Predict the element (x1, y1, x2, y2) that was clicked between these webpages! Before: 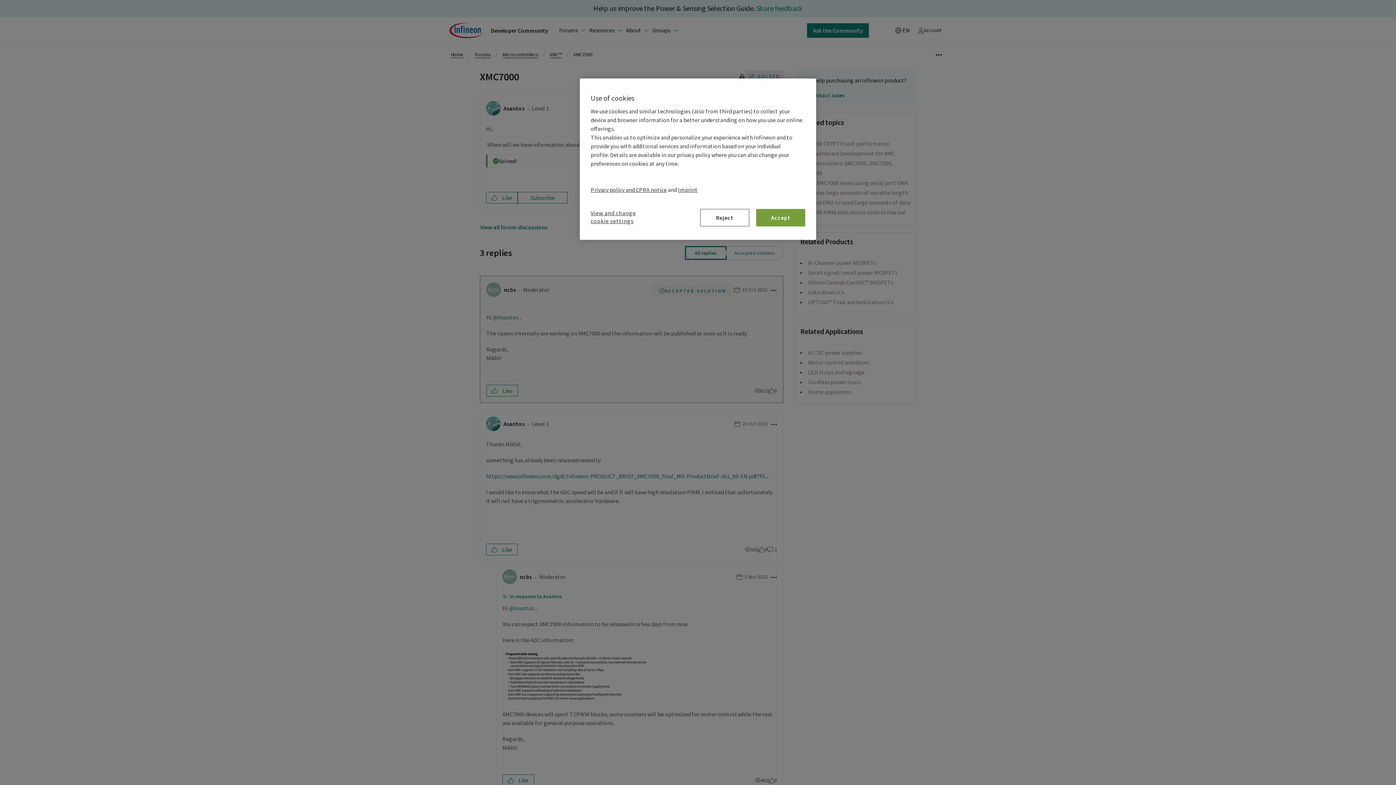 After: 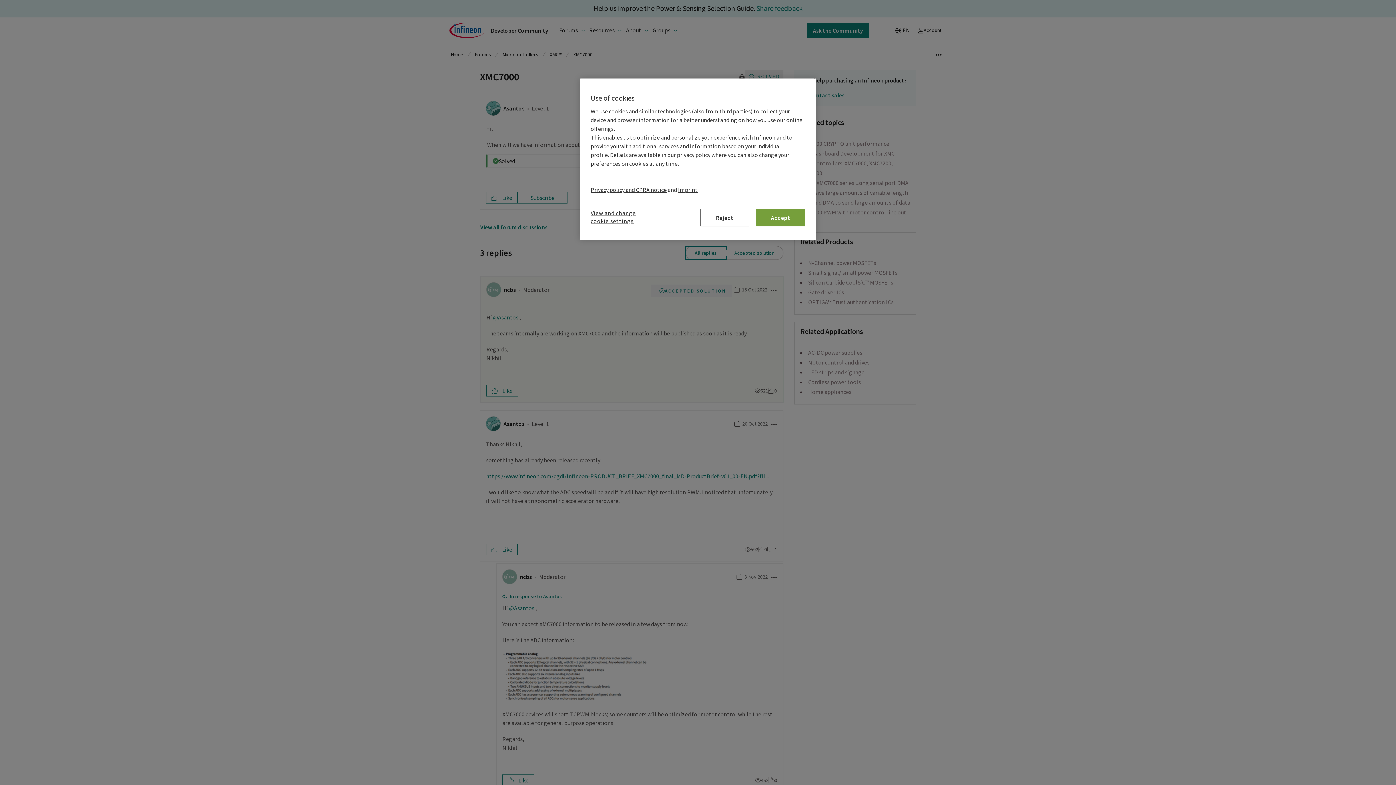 Action: label: Imprint bbox: (678, 186, 697, 193)